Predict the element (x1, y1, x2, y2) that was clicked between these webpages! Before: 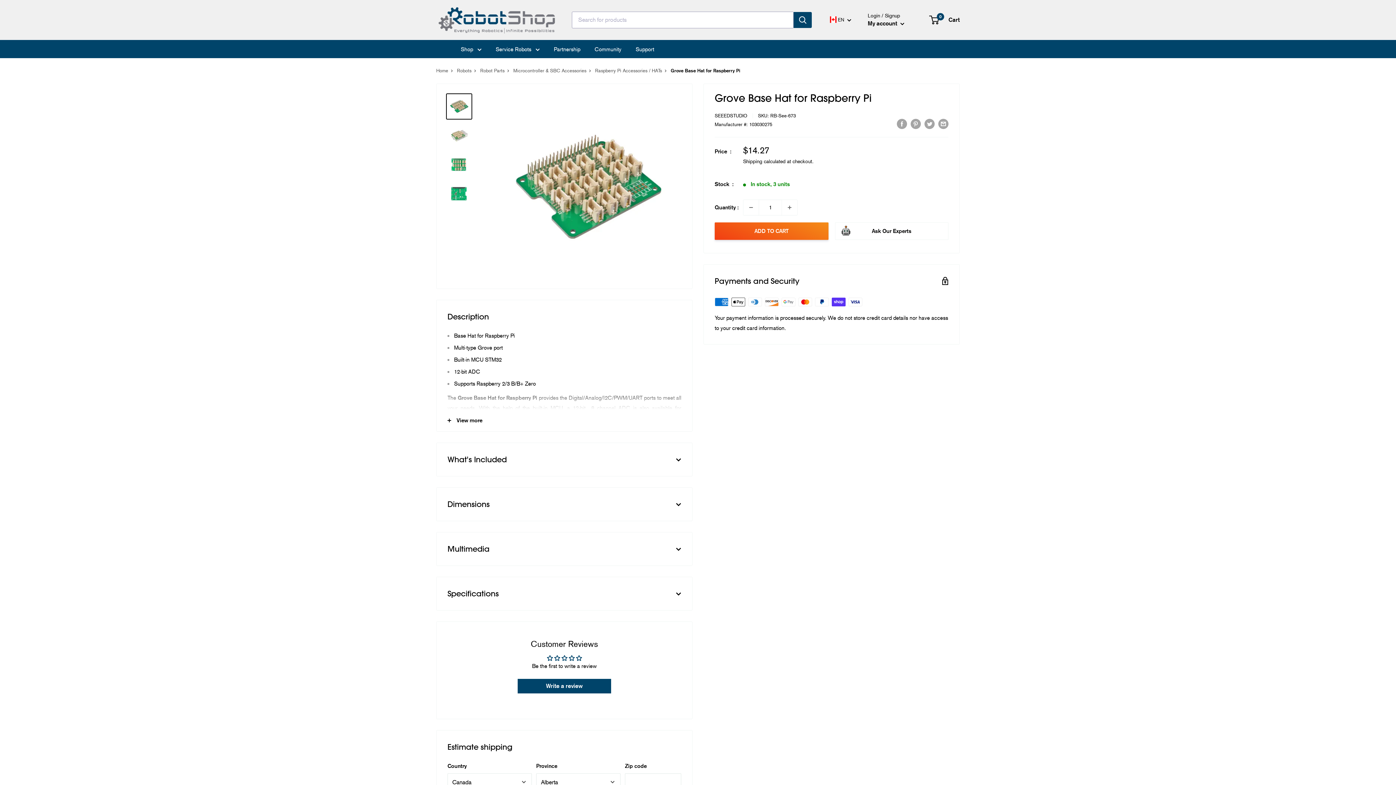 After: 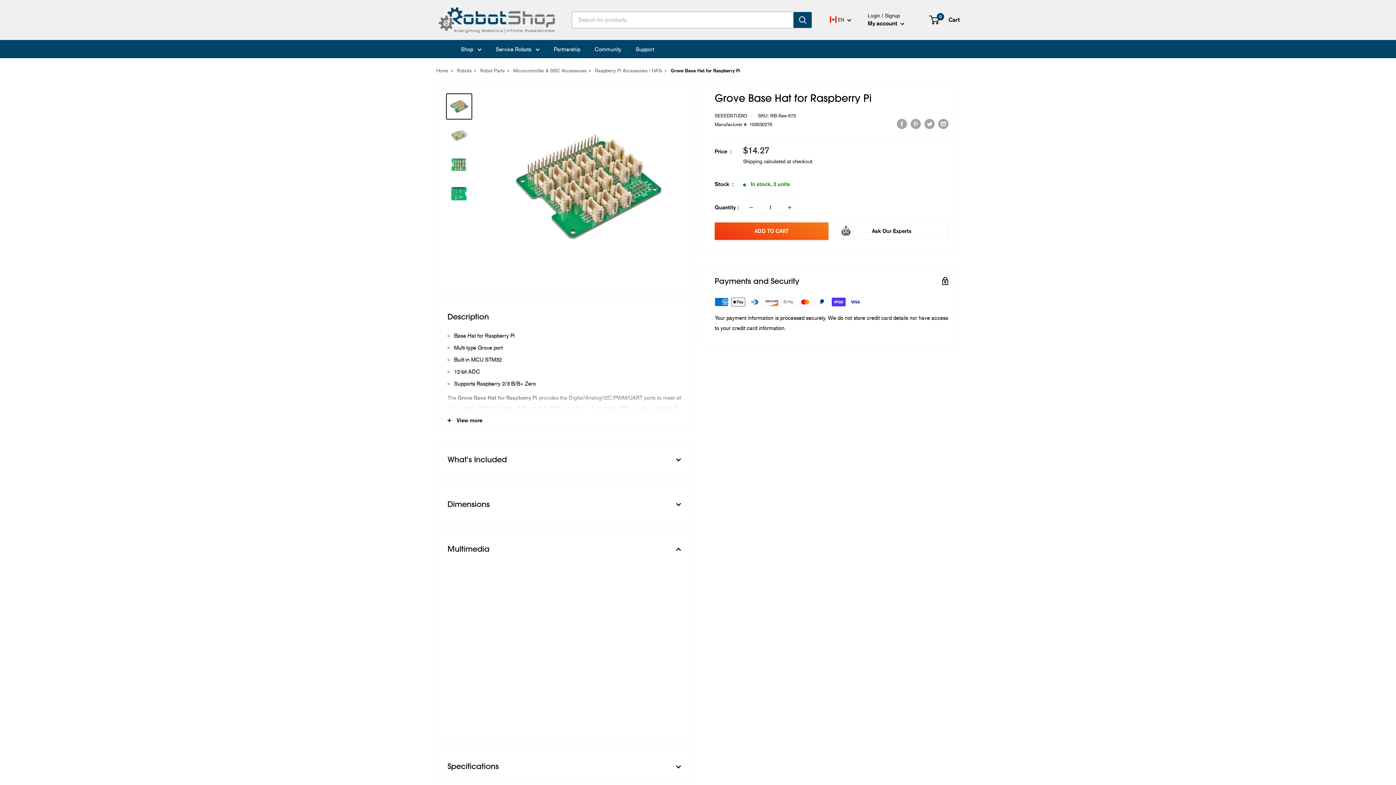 Action: bbox: (436, 532, 692, 565) label: Multimedia